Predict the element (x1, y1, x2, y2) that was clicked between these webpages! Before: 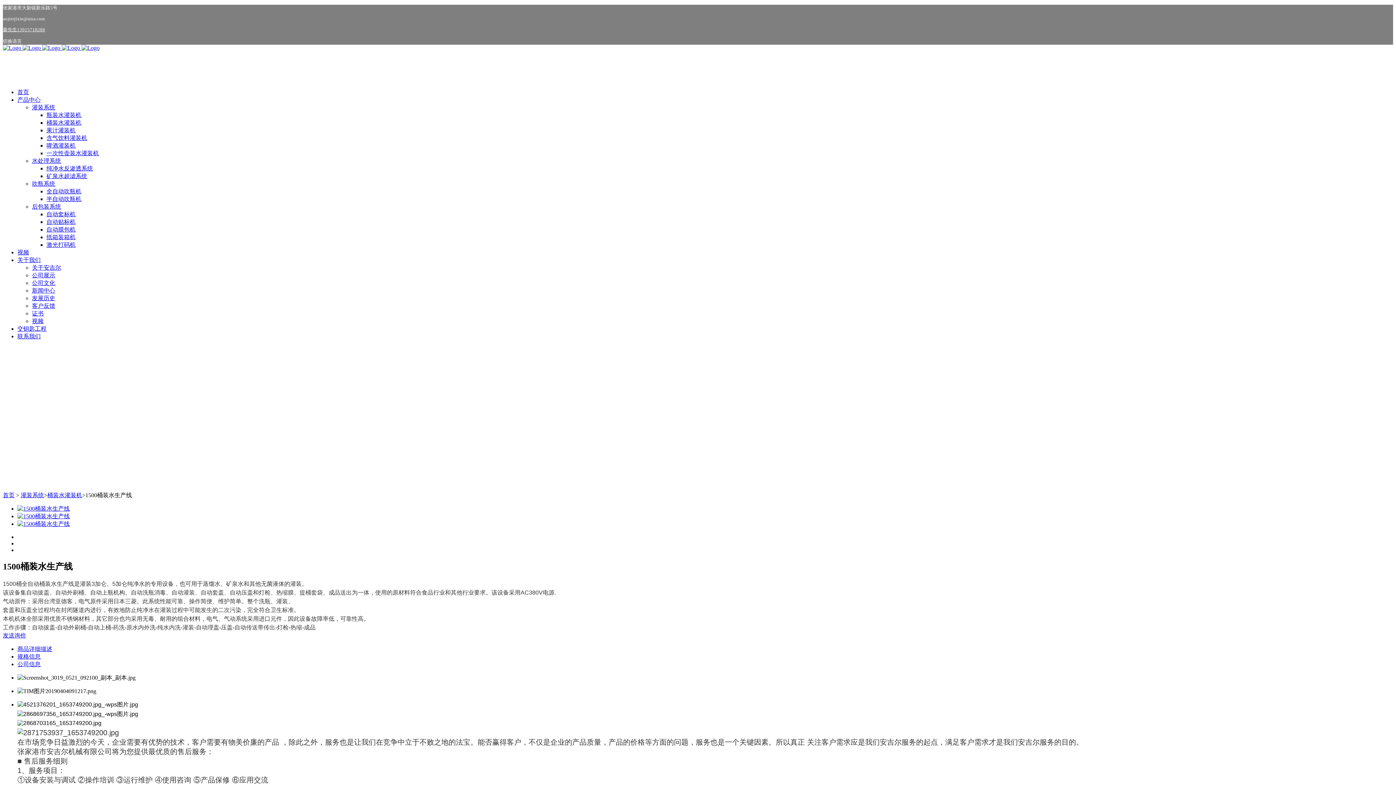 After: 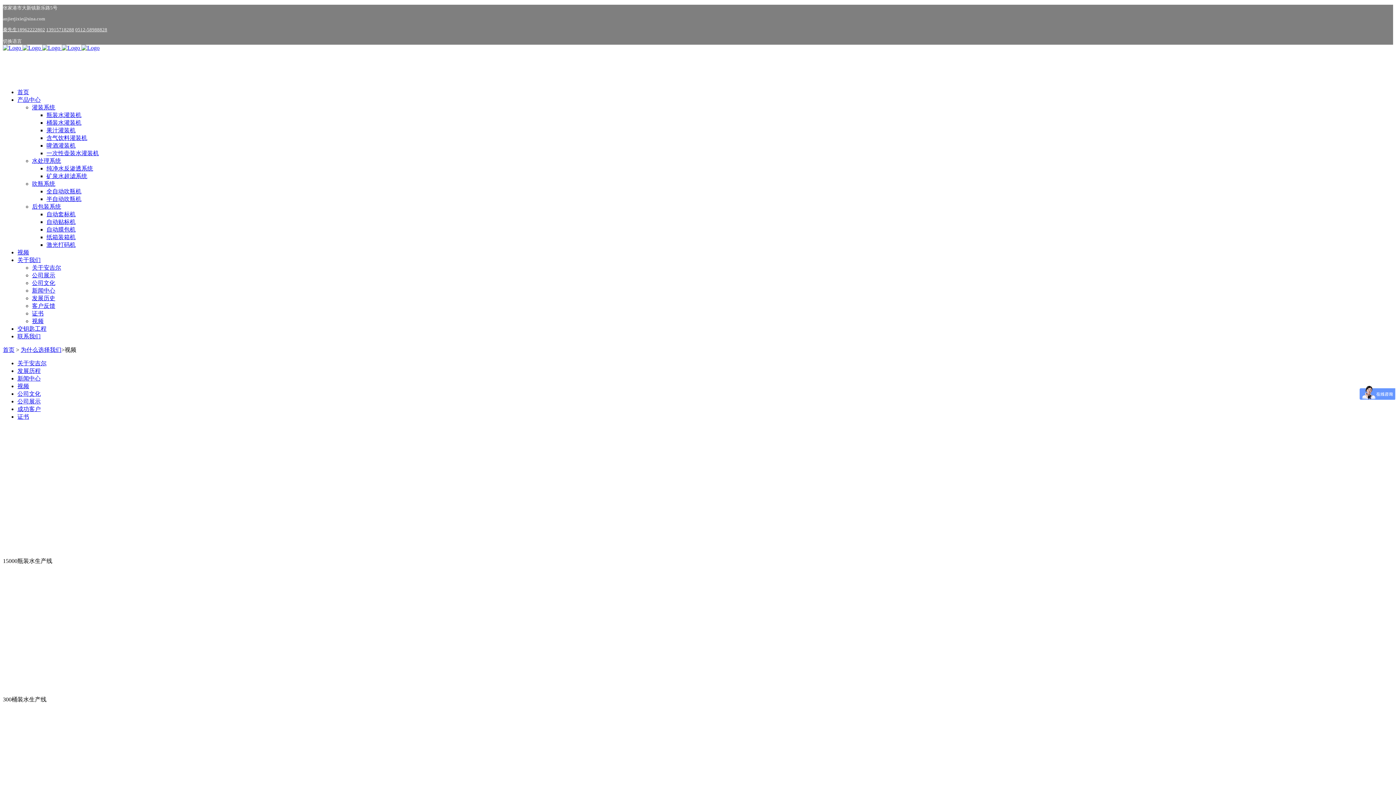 Action: label: 视频 bbox: (32, 318, 43, 324)